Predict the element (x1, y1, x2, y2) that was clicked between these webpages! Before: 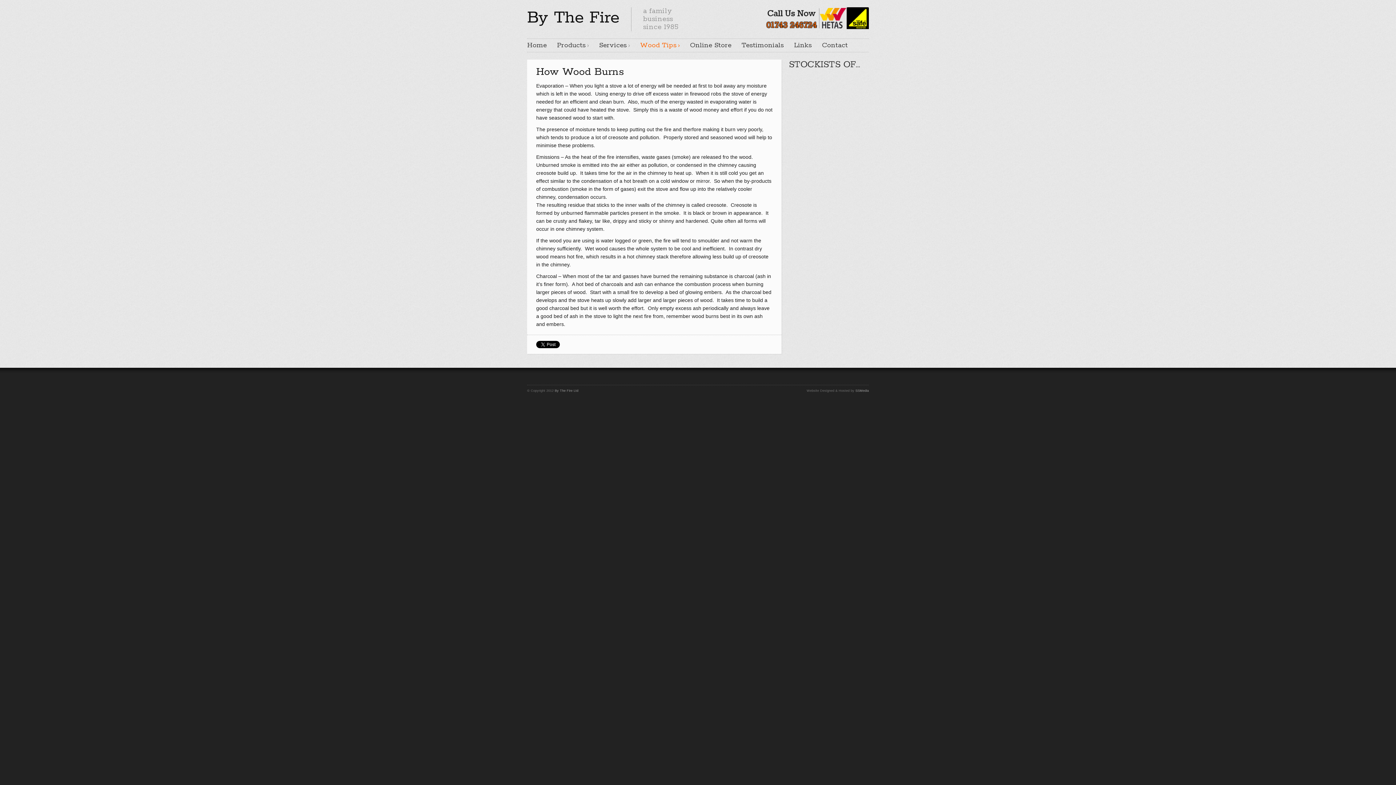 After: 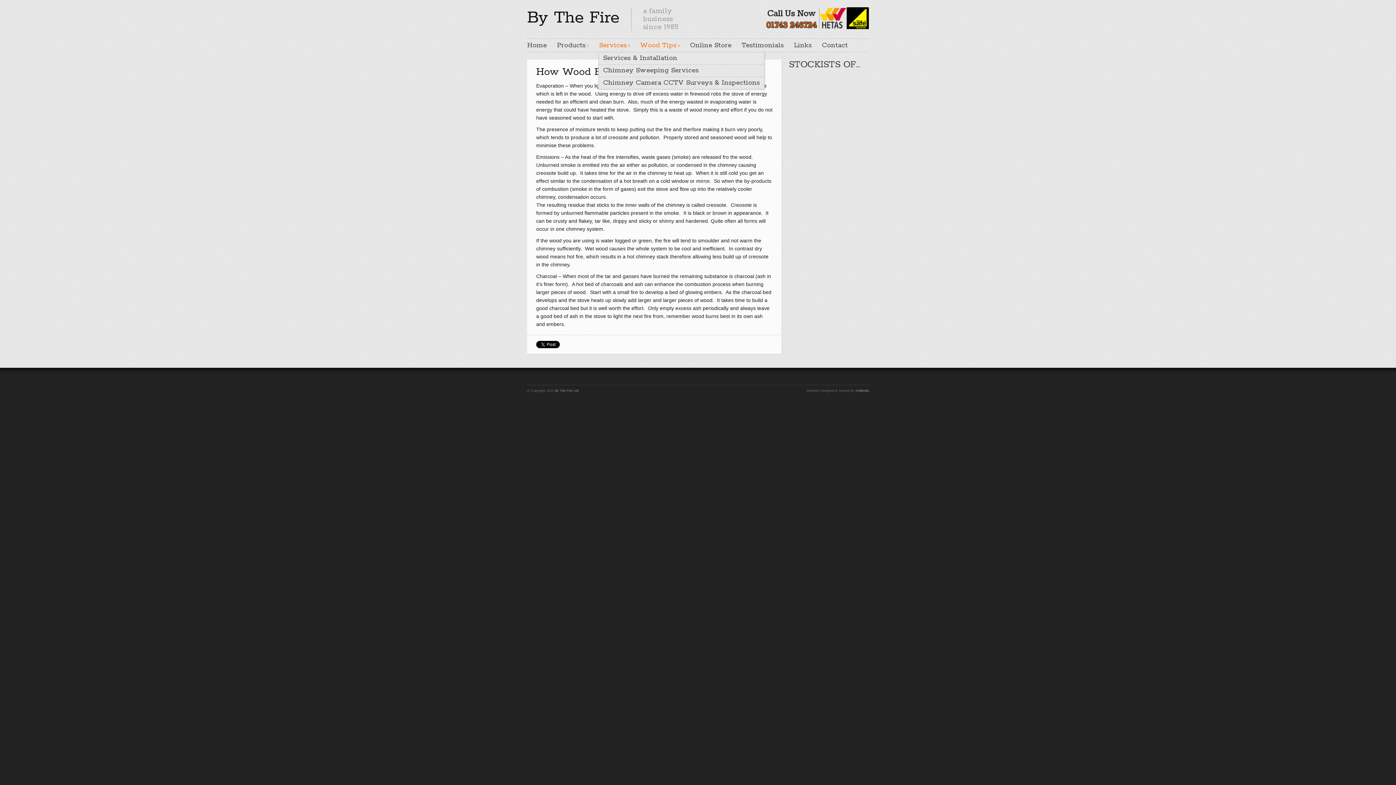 Action: label: Services bbox: (599, 40, 630, 50)